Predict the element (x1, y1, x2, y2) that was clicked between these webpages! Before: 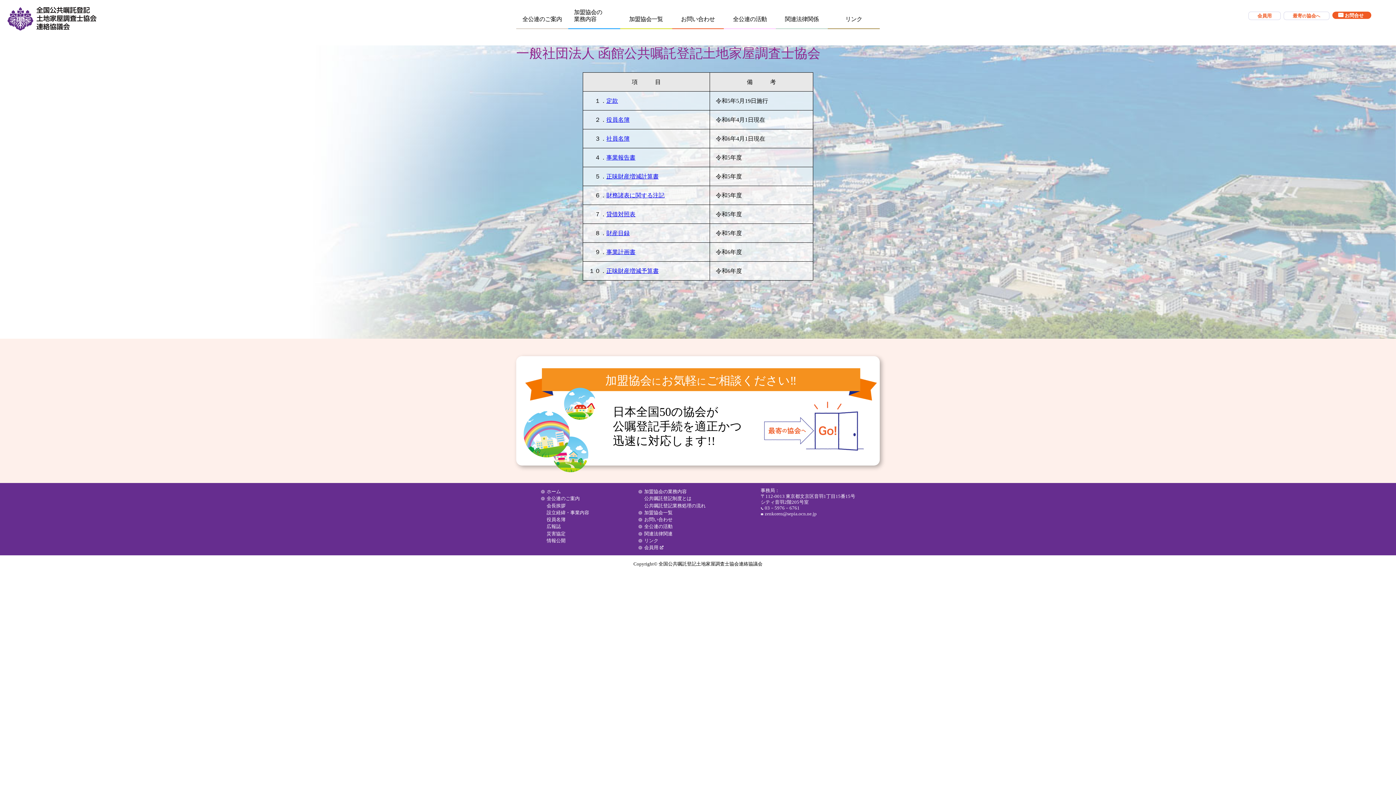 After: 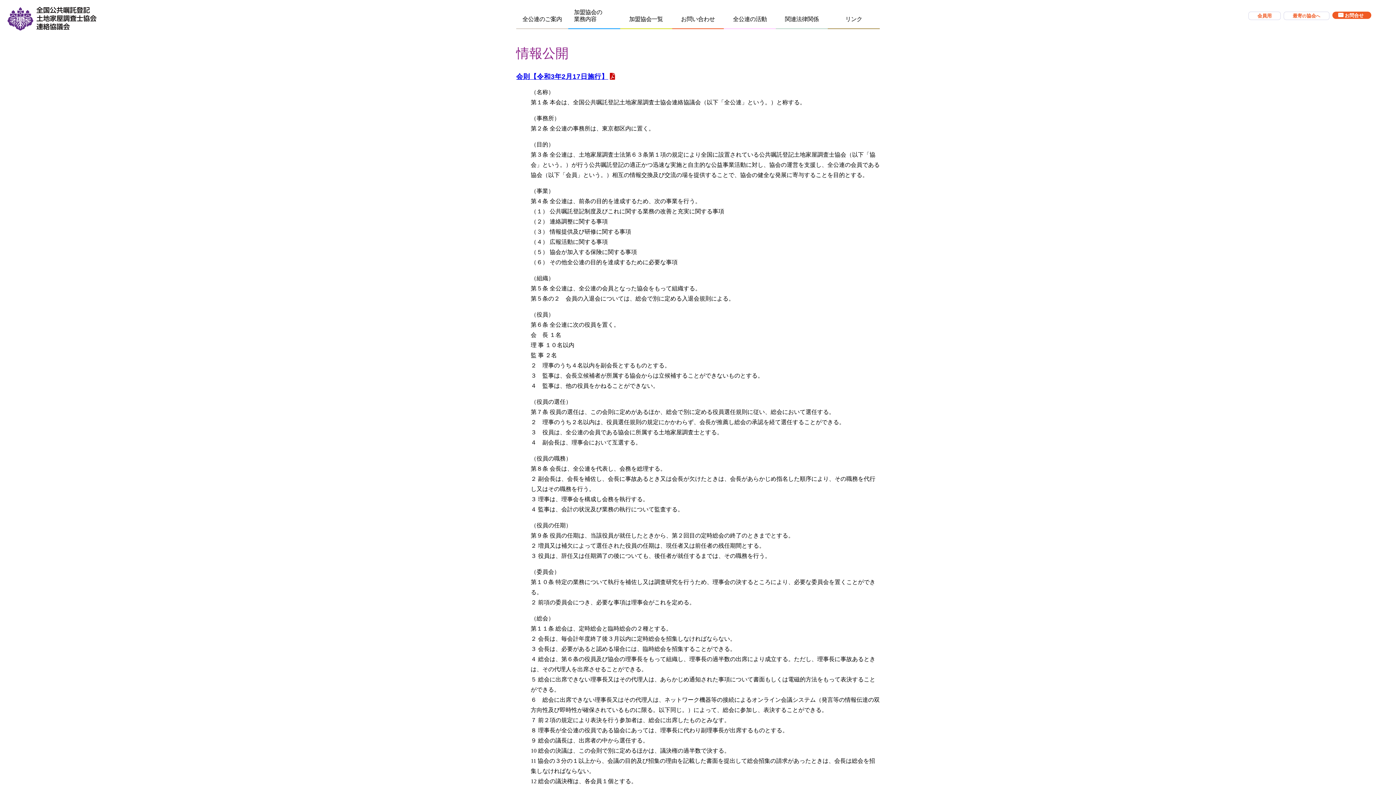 Action: bbox: (546, 538, 565, 543) label: 情報公開